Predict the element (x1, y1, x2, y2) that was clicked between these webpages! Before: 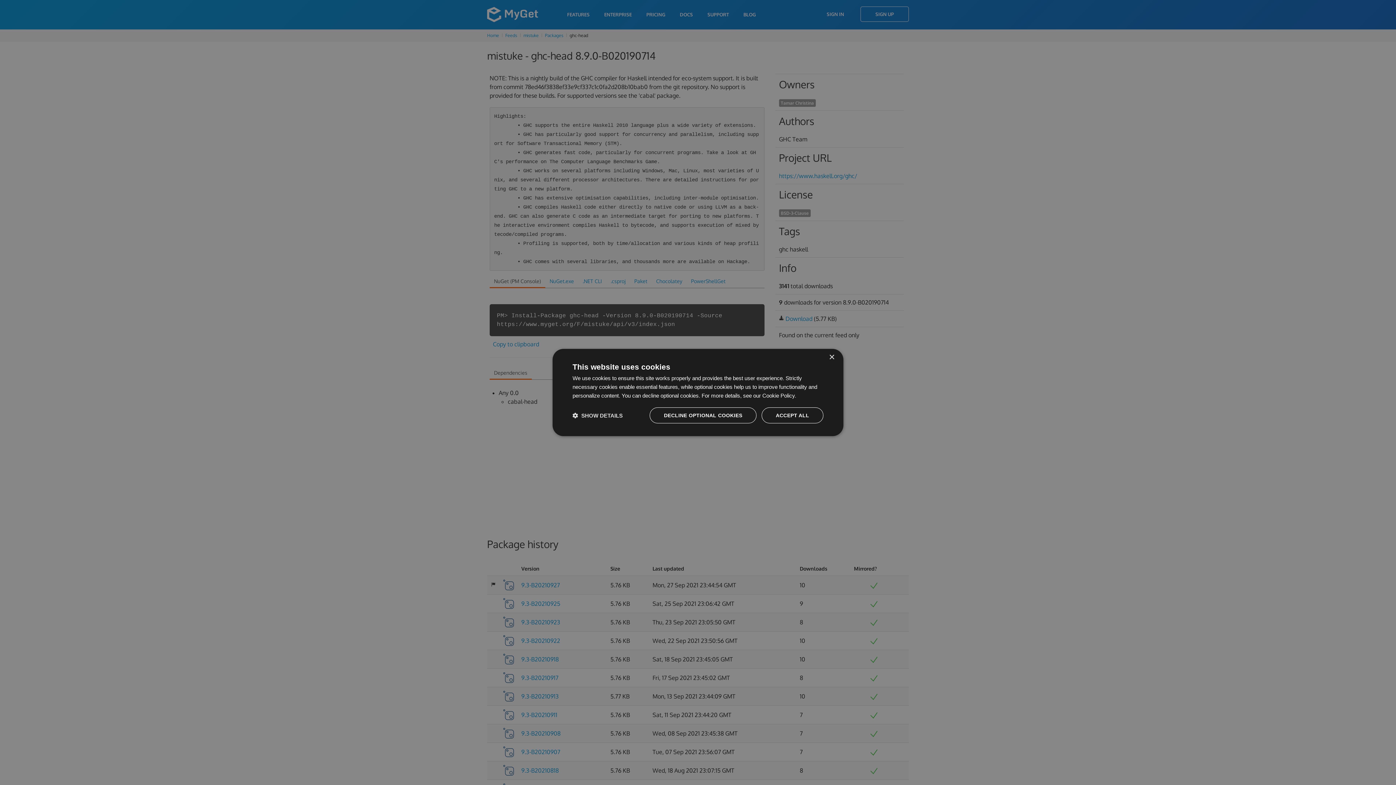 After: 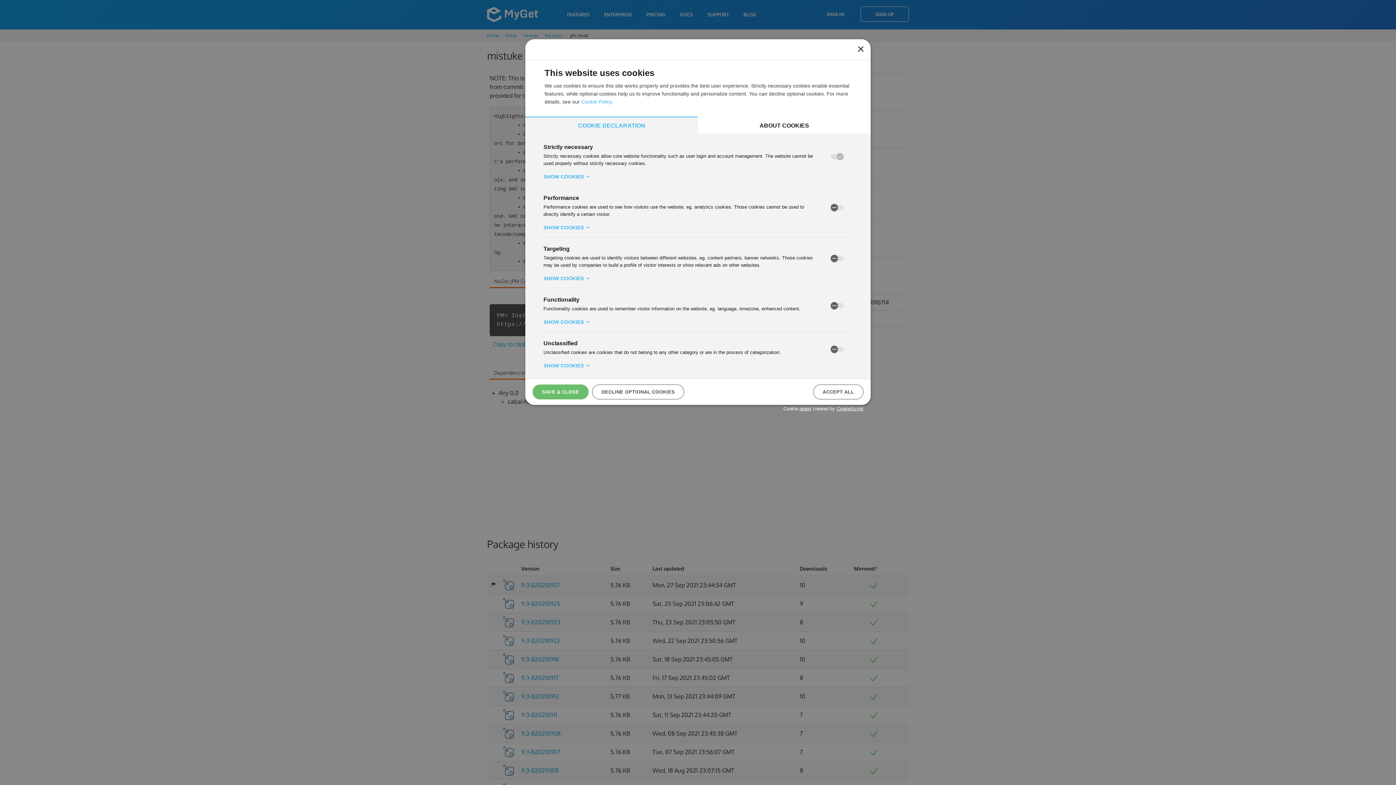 Action: bbox: (572, 412, 622, 419) label:  SHOW DETAILS